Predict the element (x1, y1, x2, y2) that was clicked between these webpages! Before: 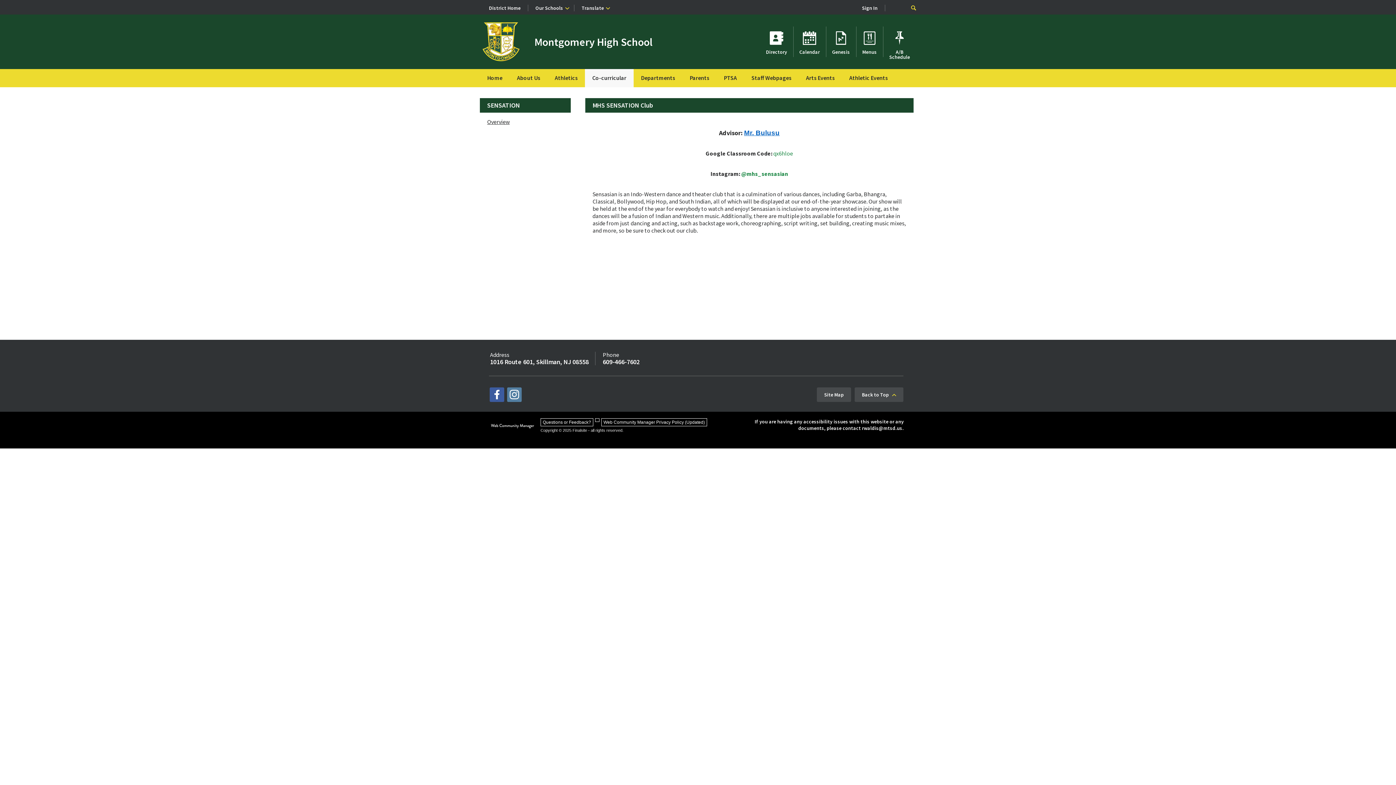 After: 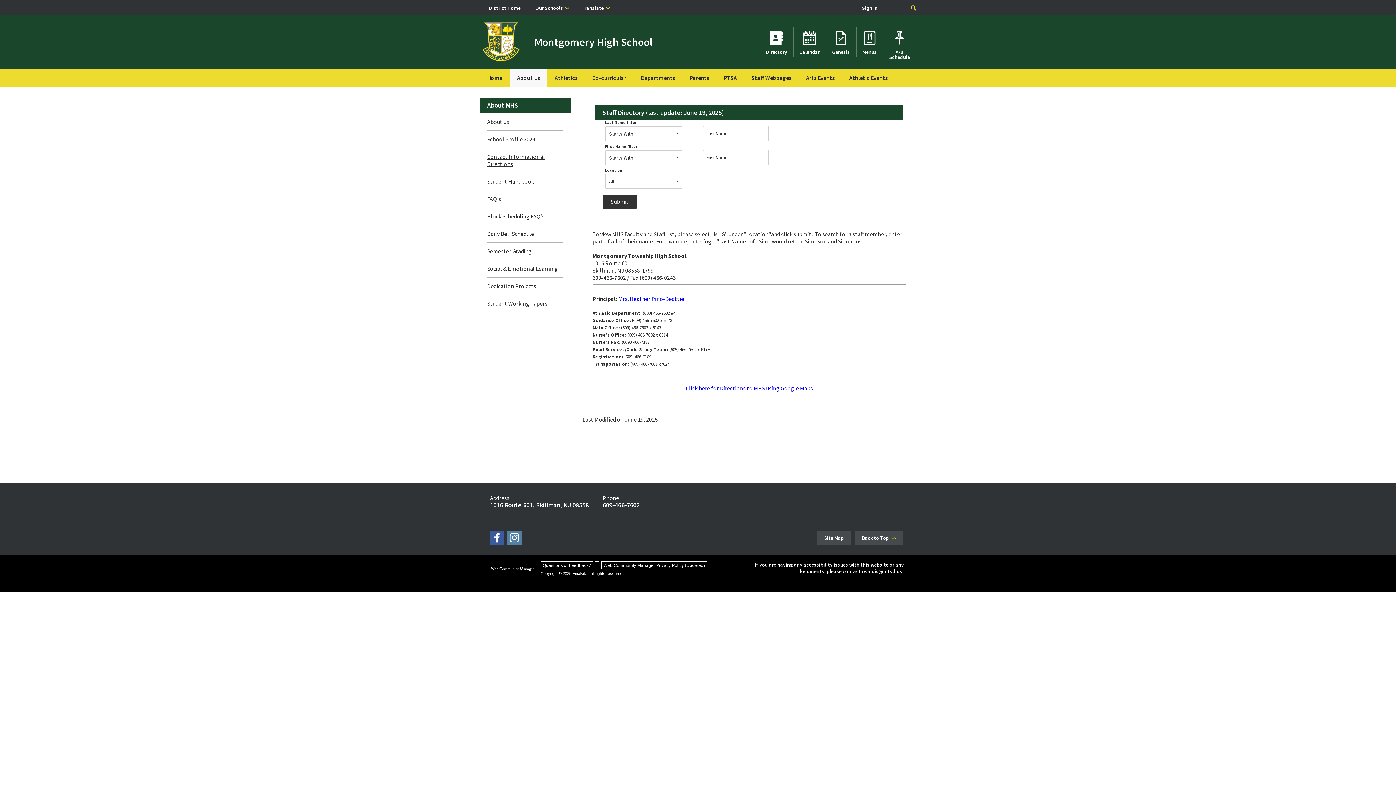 Action: label: Directory bbox: (760, 14, 793, 69)